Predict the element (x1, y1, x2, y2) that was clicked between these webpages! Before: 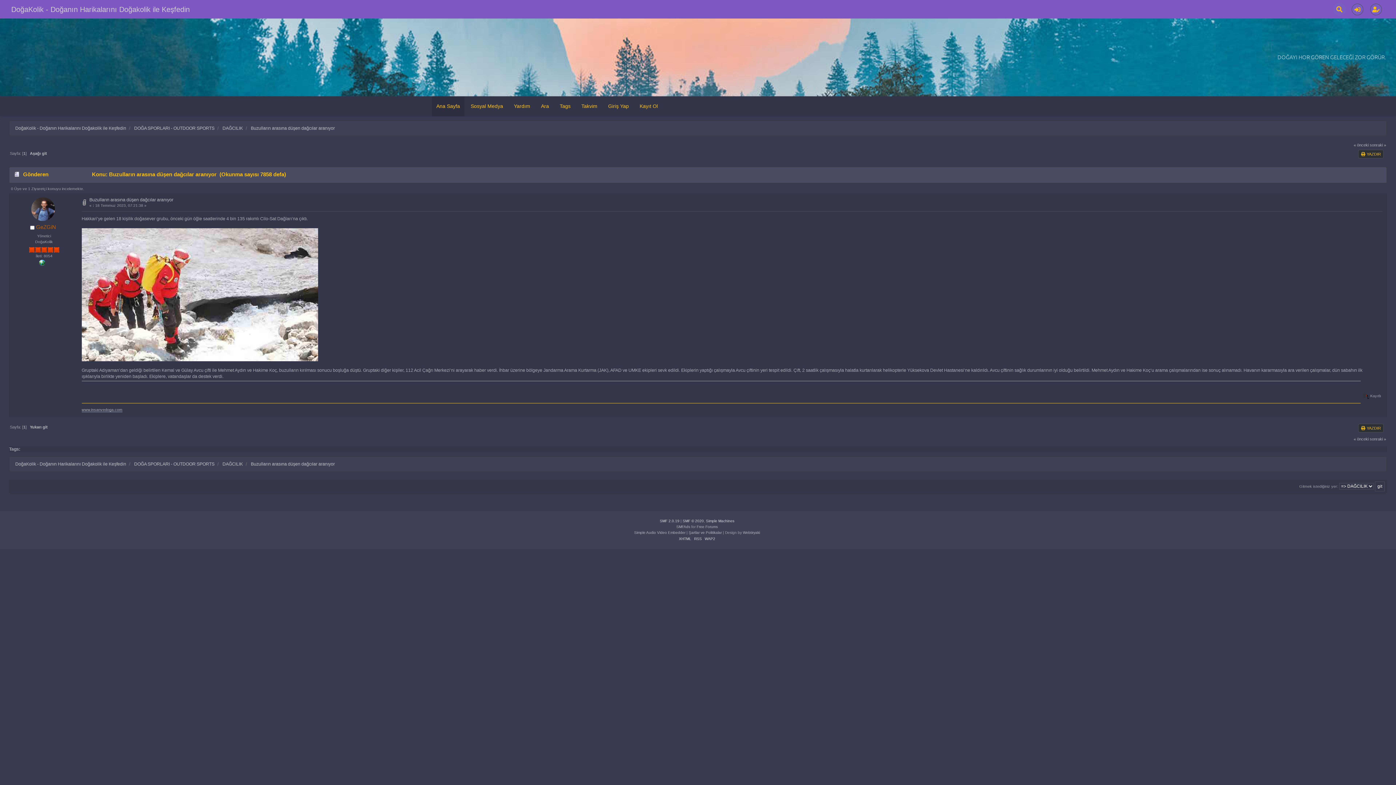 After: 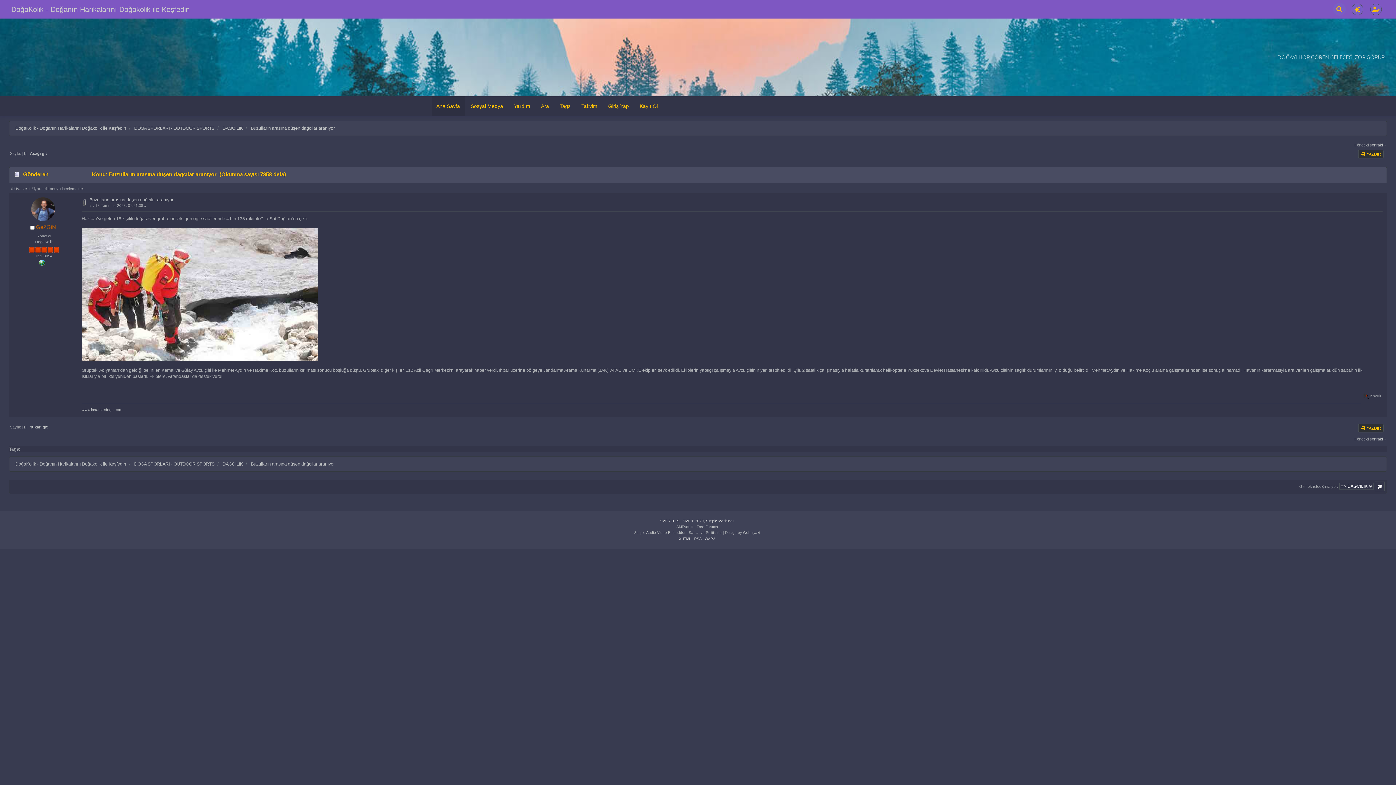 Action: bbox: (39, 260, 45, 264)